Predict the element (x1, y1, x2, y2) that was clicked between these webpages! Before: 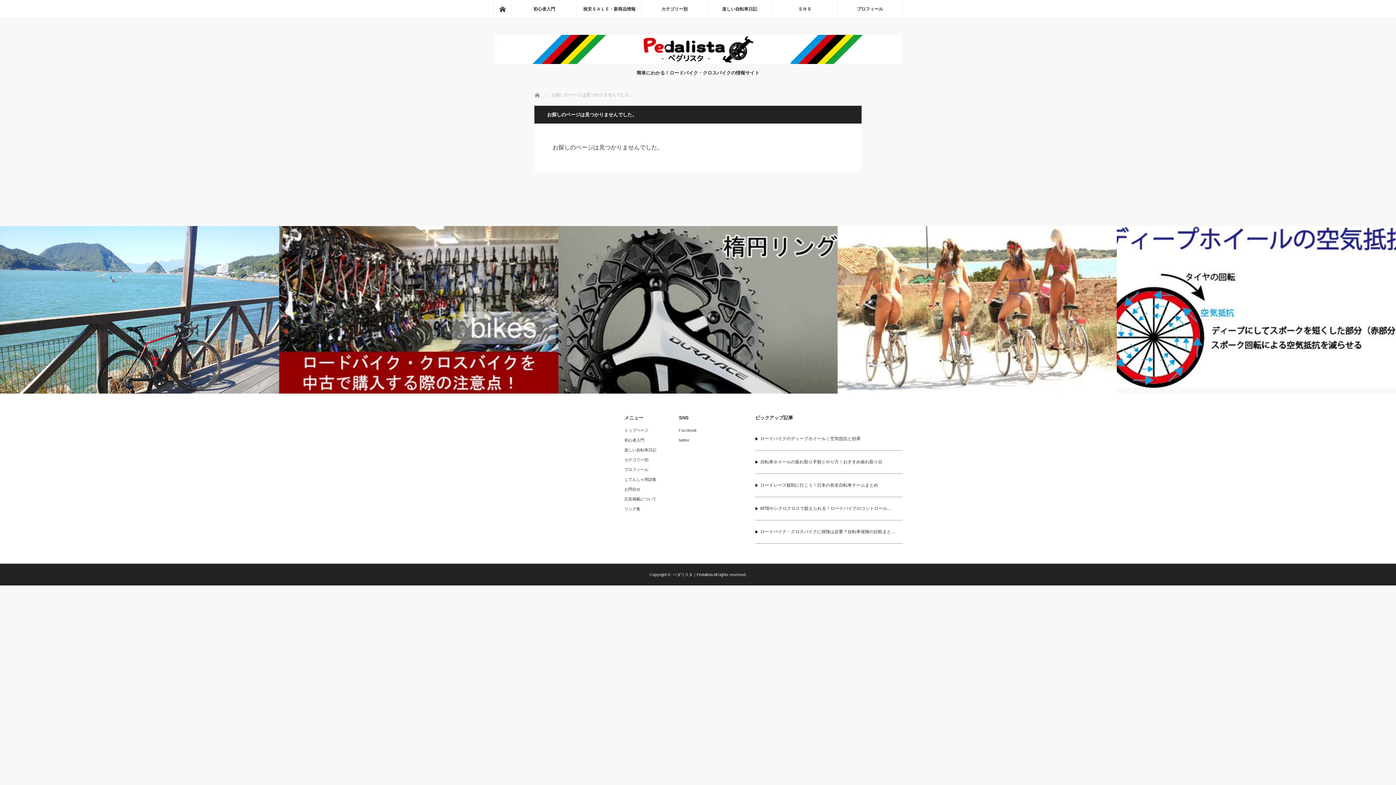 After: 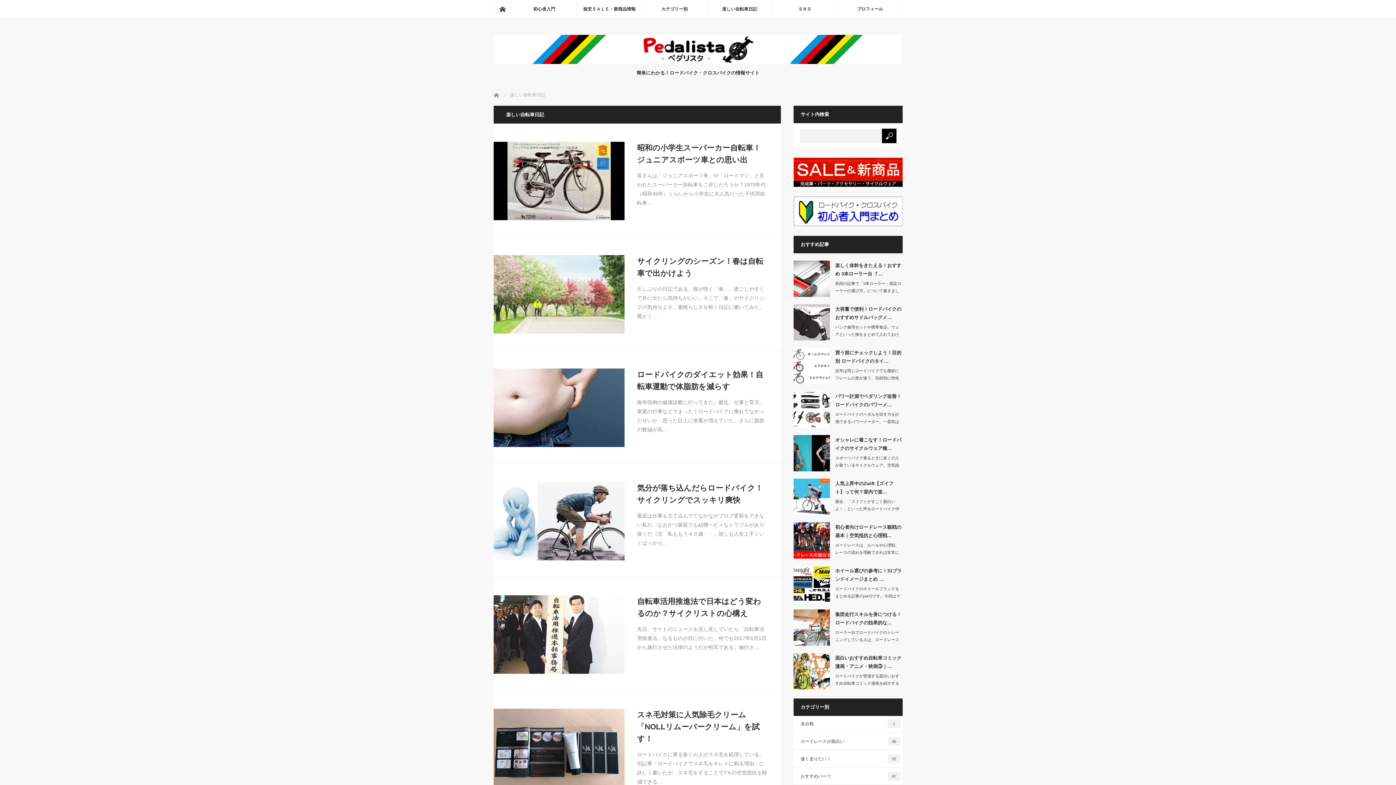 Action: label: 楽しい自転車日記 bbox: (707, 0, 772, 18)